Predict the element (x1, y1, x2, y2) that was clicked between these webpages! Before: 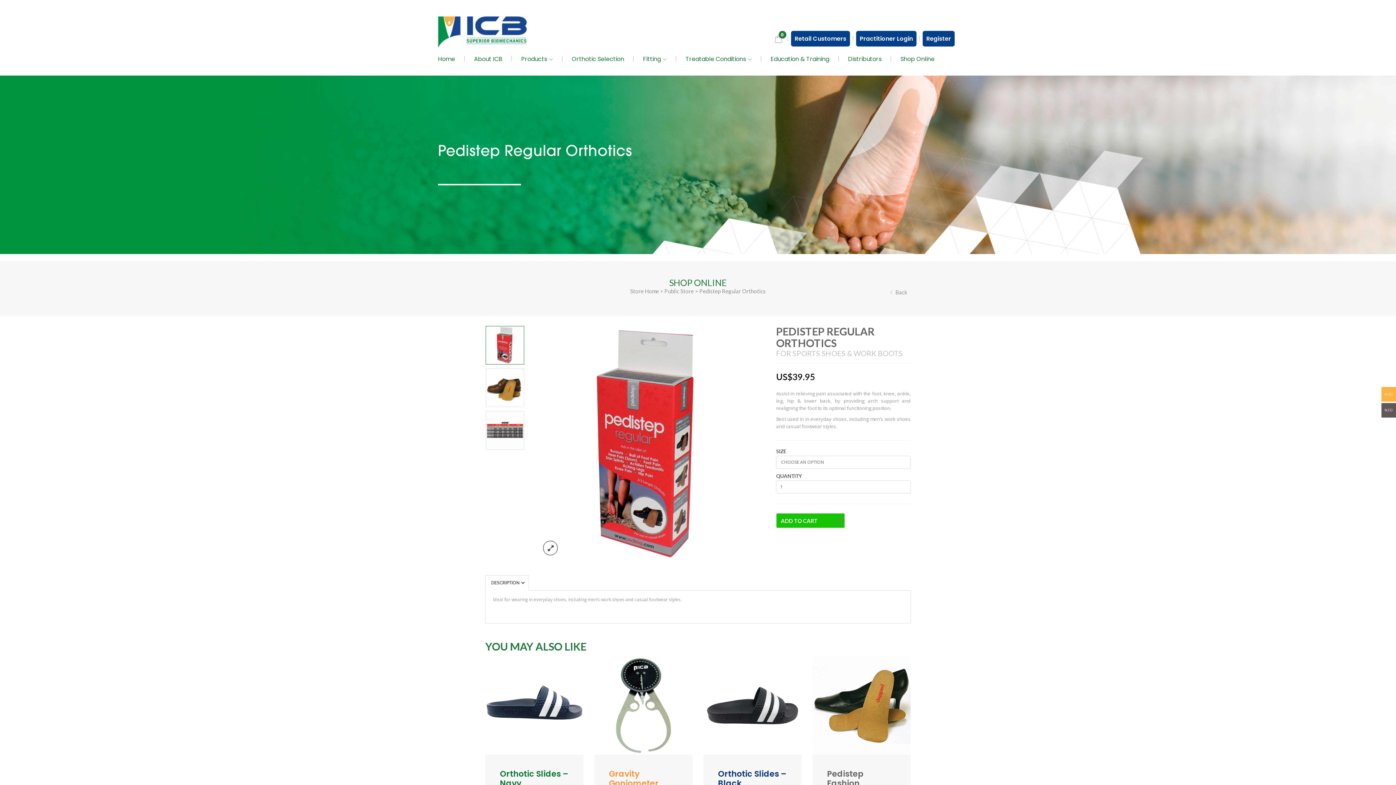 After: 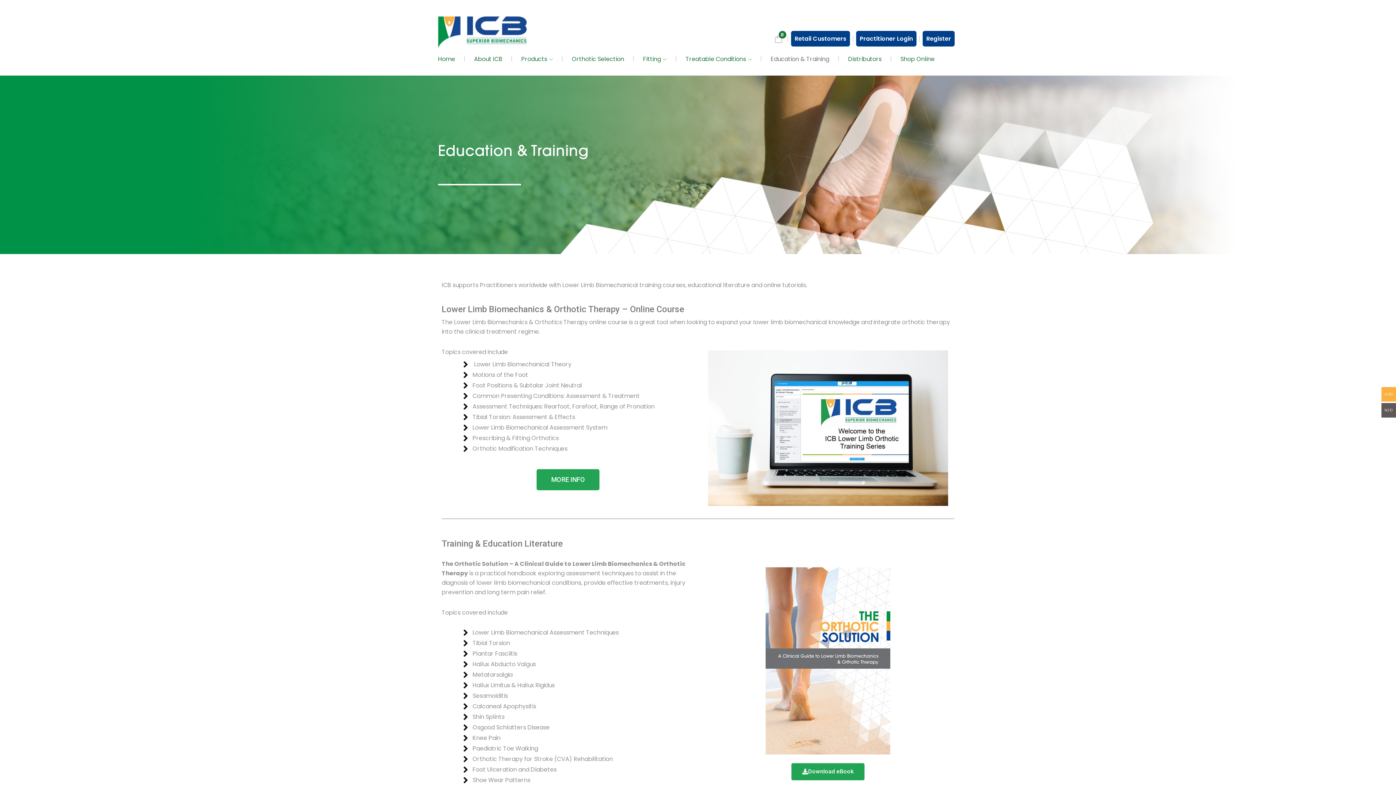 Action: bbox: (770, 48, 829, 68) label: Education & Training